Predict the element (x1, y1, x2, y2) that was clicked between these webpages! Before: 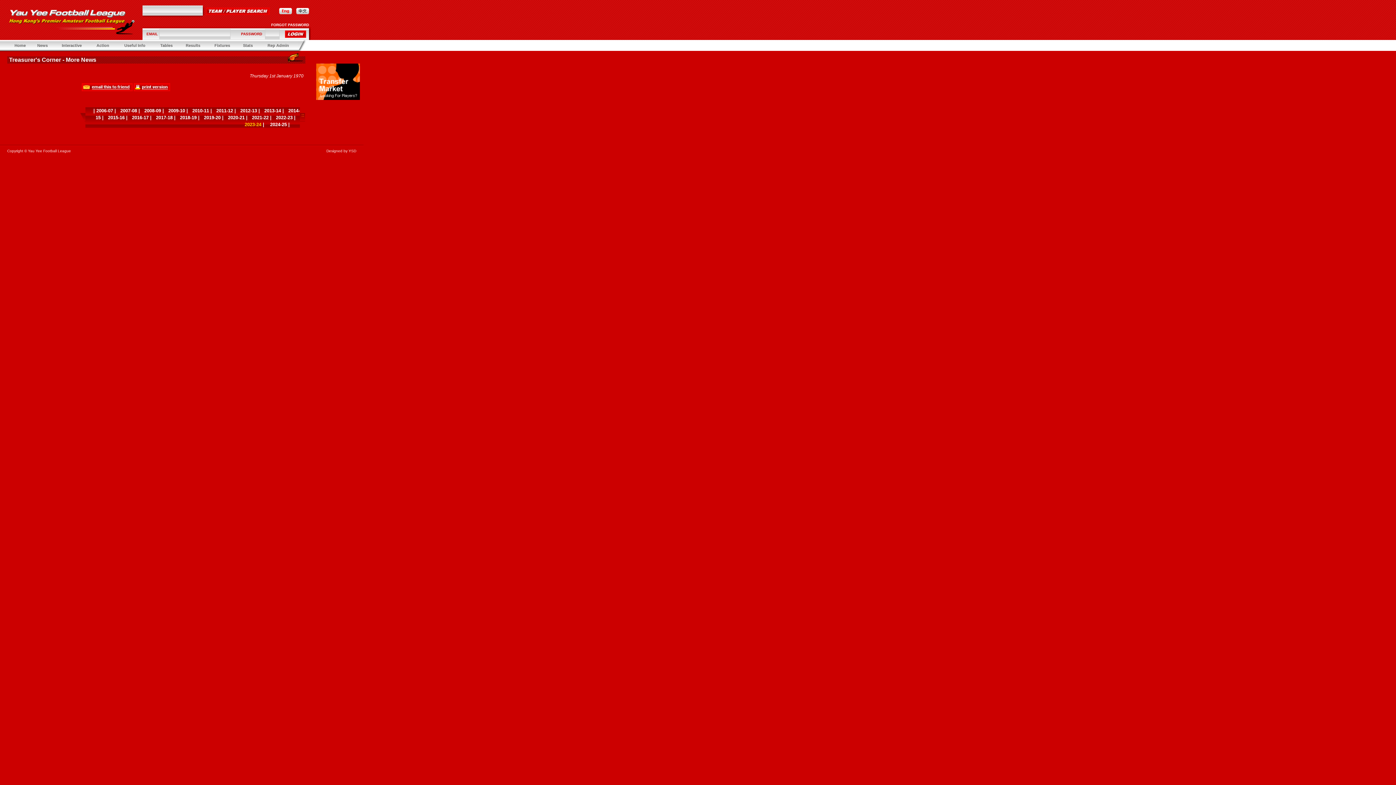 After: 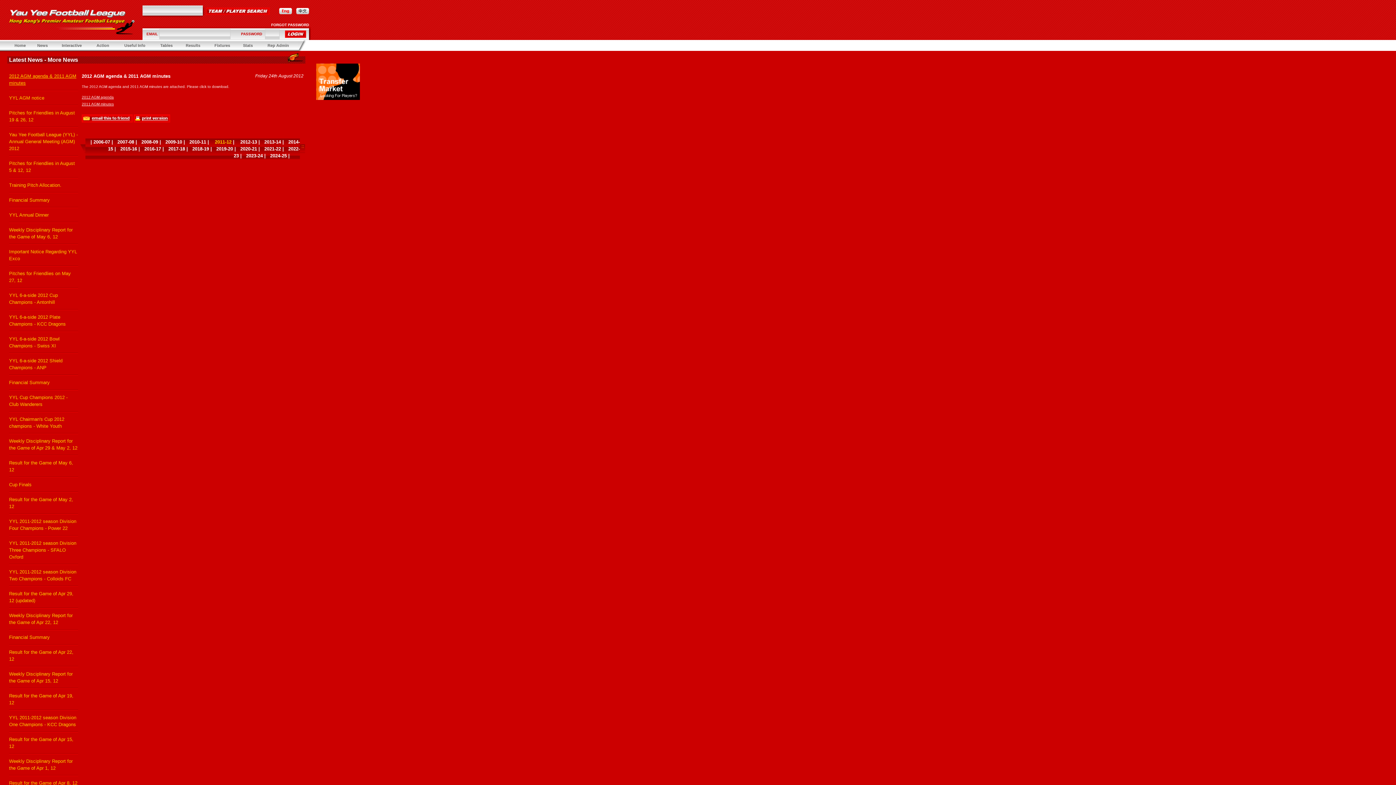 Action: label: 2011-12 bbox: (216, 108, 233, 113)